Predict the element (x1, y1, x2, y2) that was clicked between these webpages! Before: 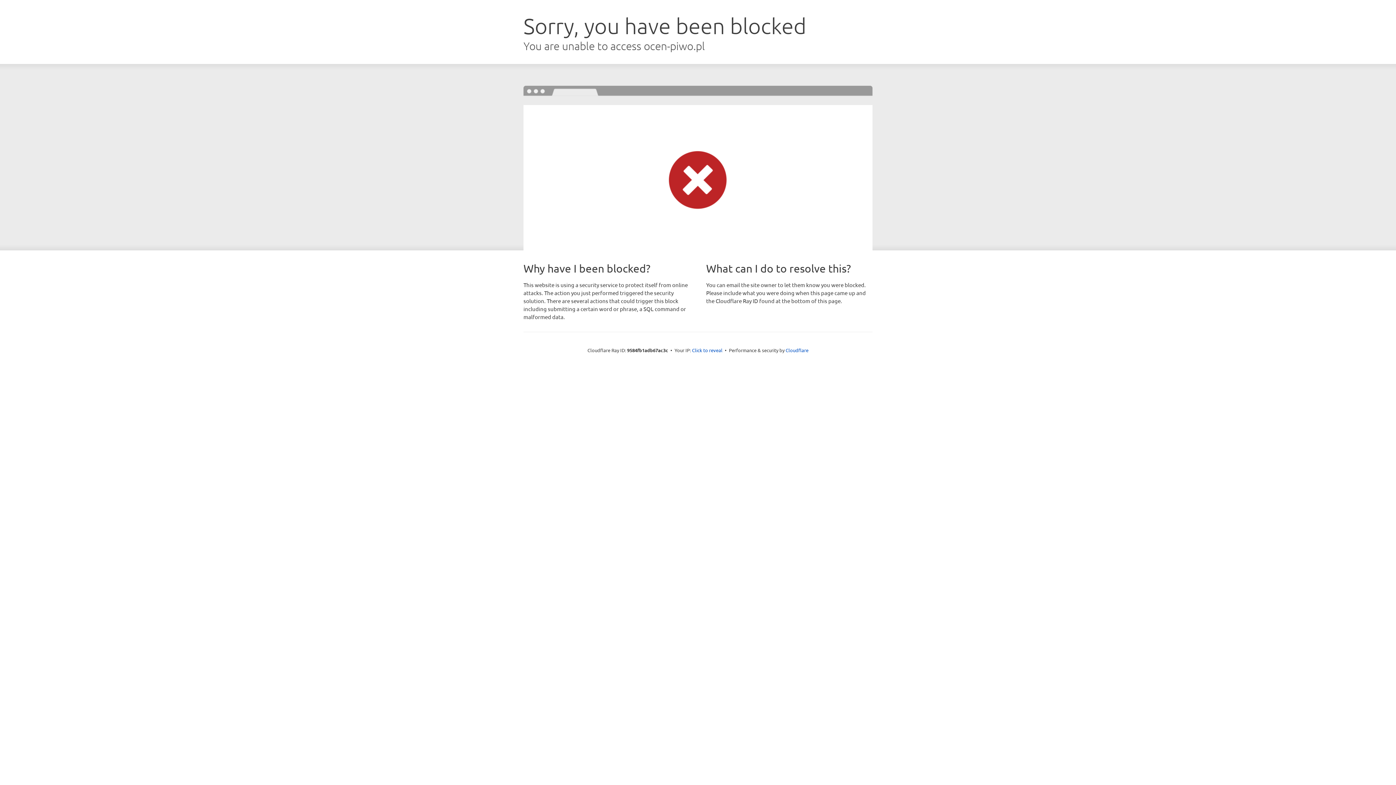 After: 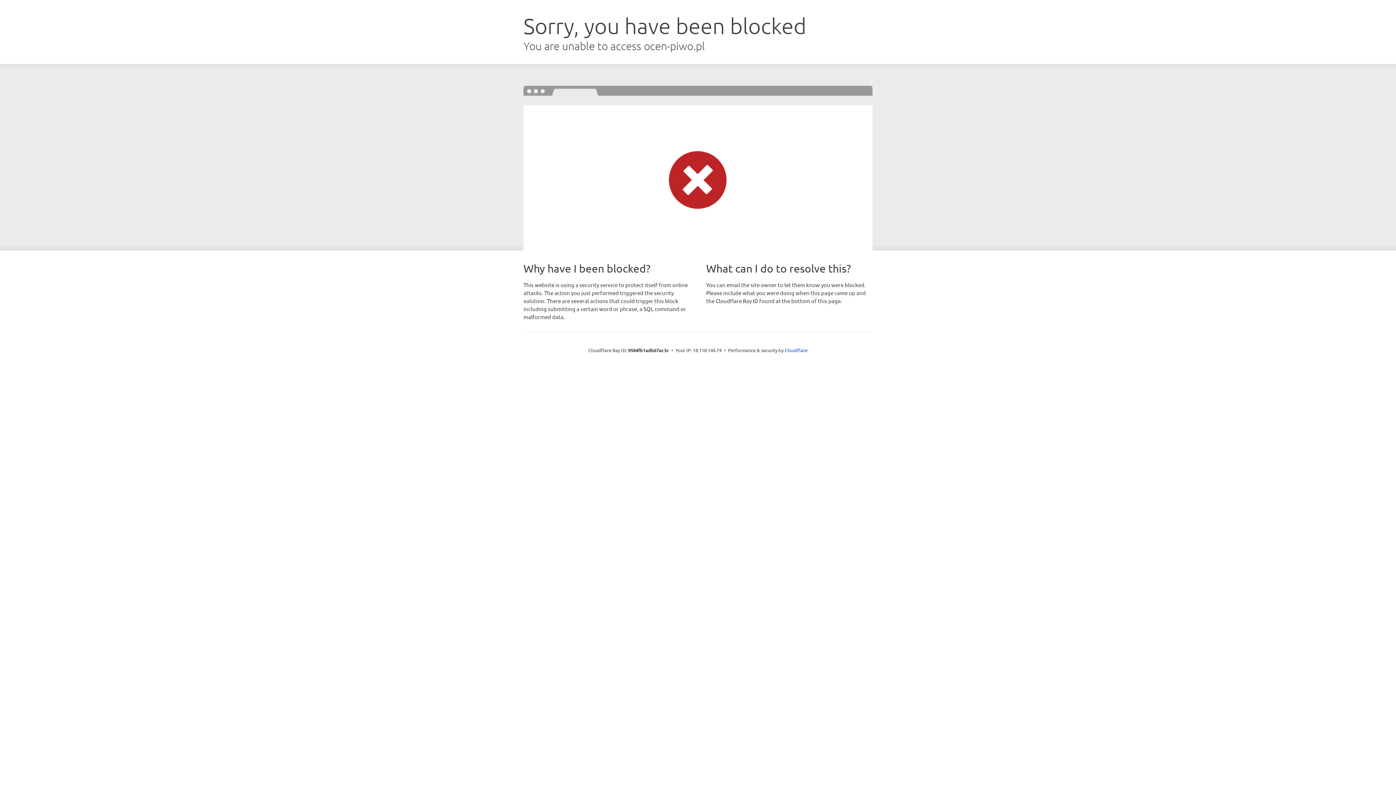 Action: bbox: (692, 346, 722, 353) label: Click to reveal